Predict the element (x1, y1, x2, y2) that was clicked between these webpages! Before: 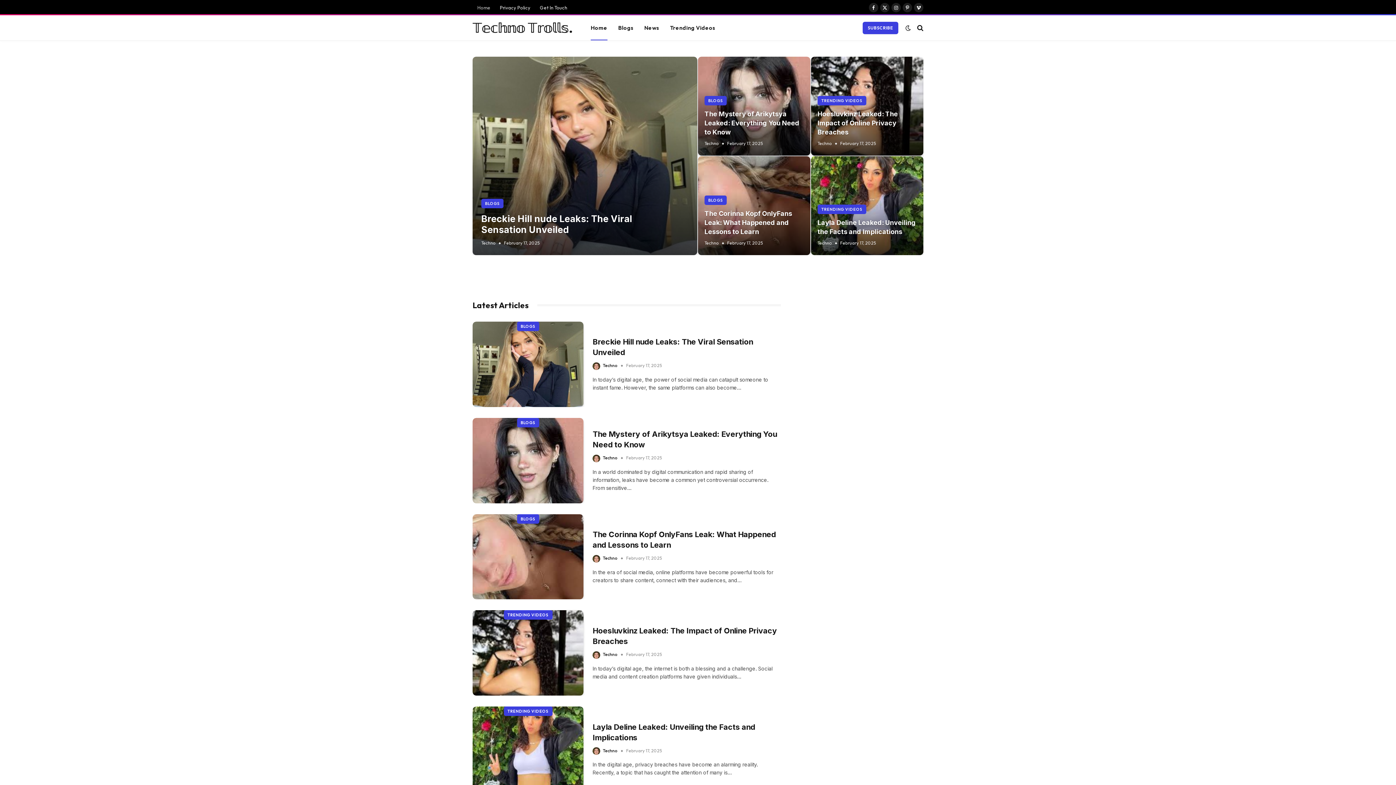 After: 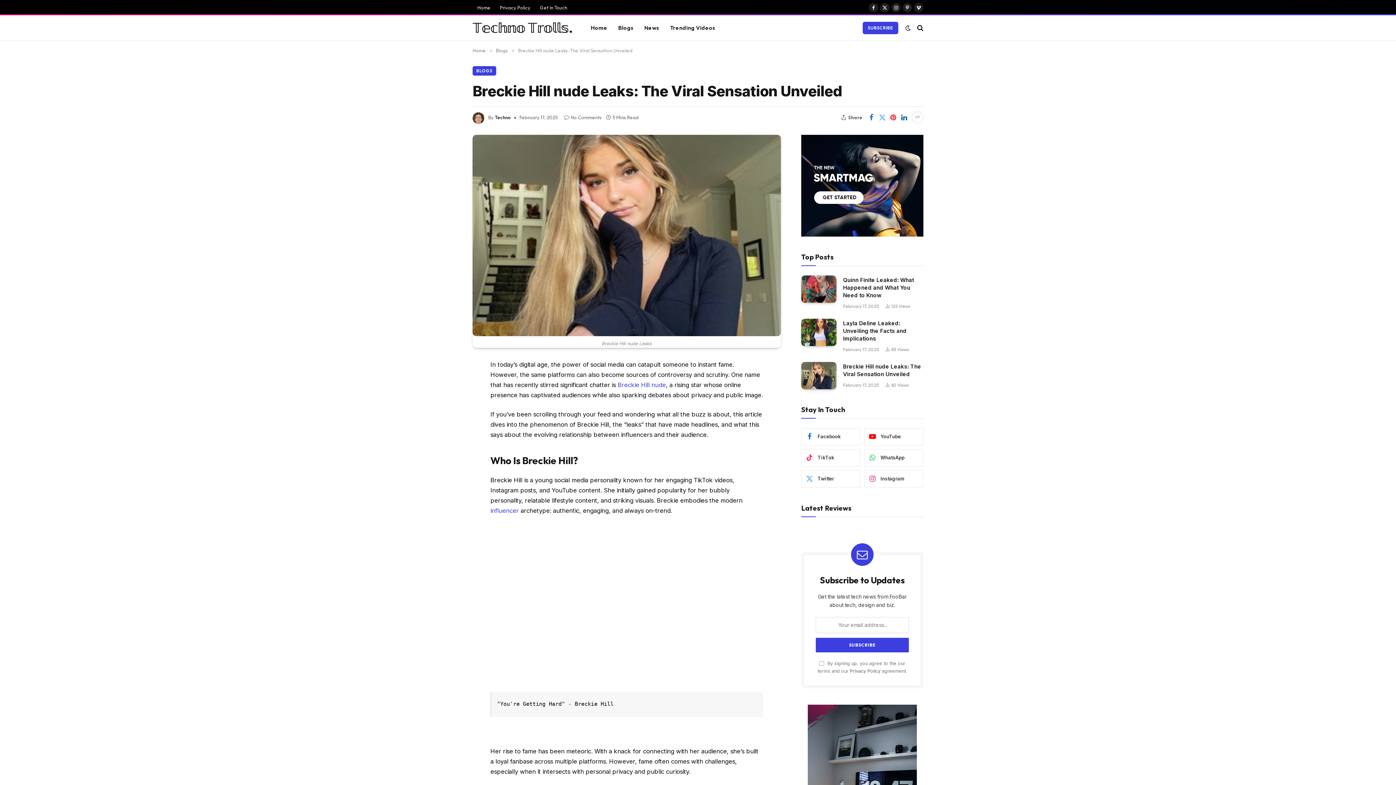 Action: bbox: (592, 336, 781, 357) label: Breckie Hill nude Leaks: The Viral Sensation Unveiled